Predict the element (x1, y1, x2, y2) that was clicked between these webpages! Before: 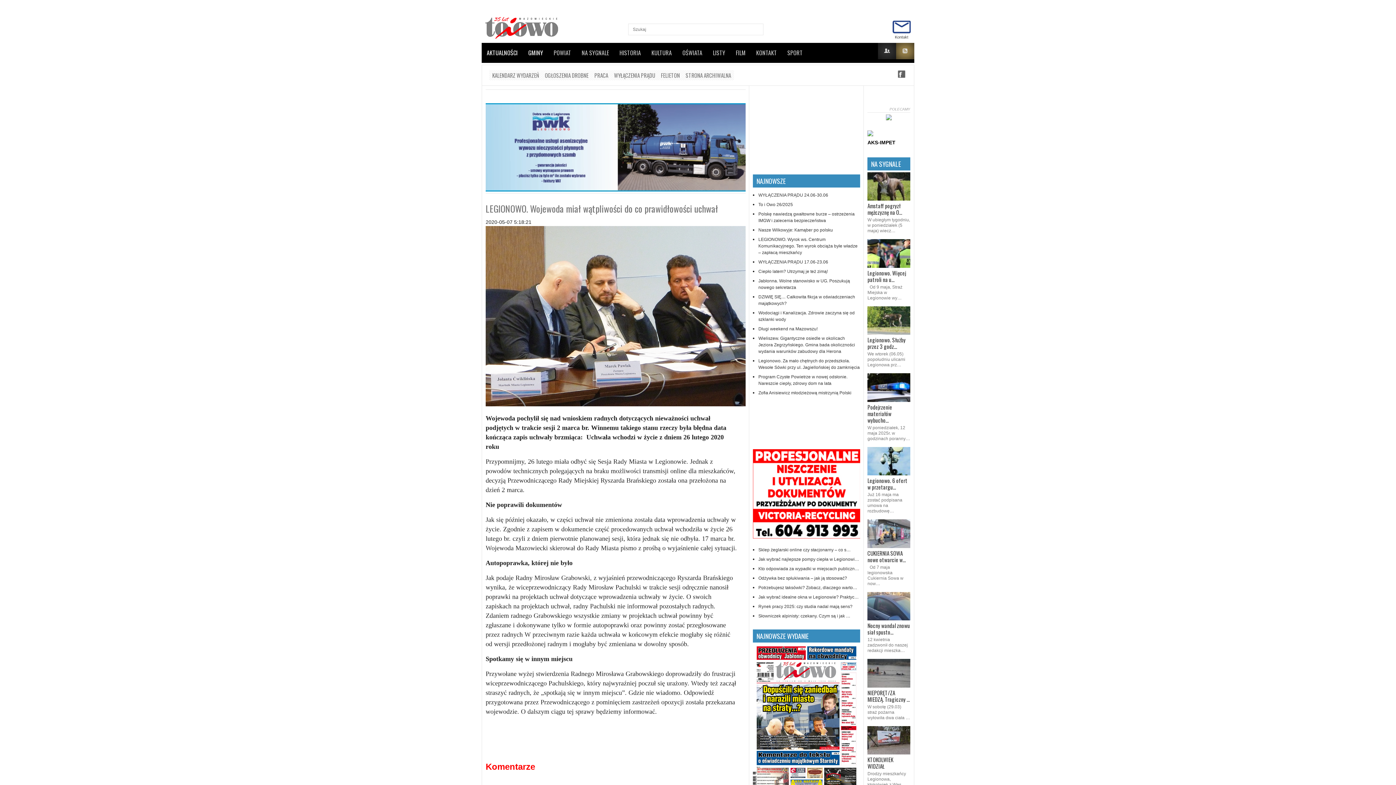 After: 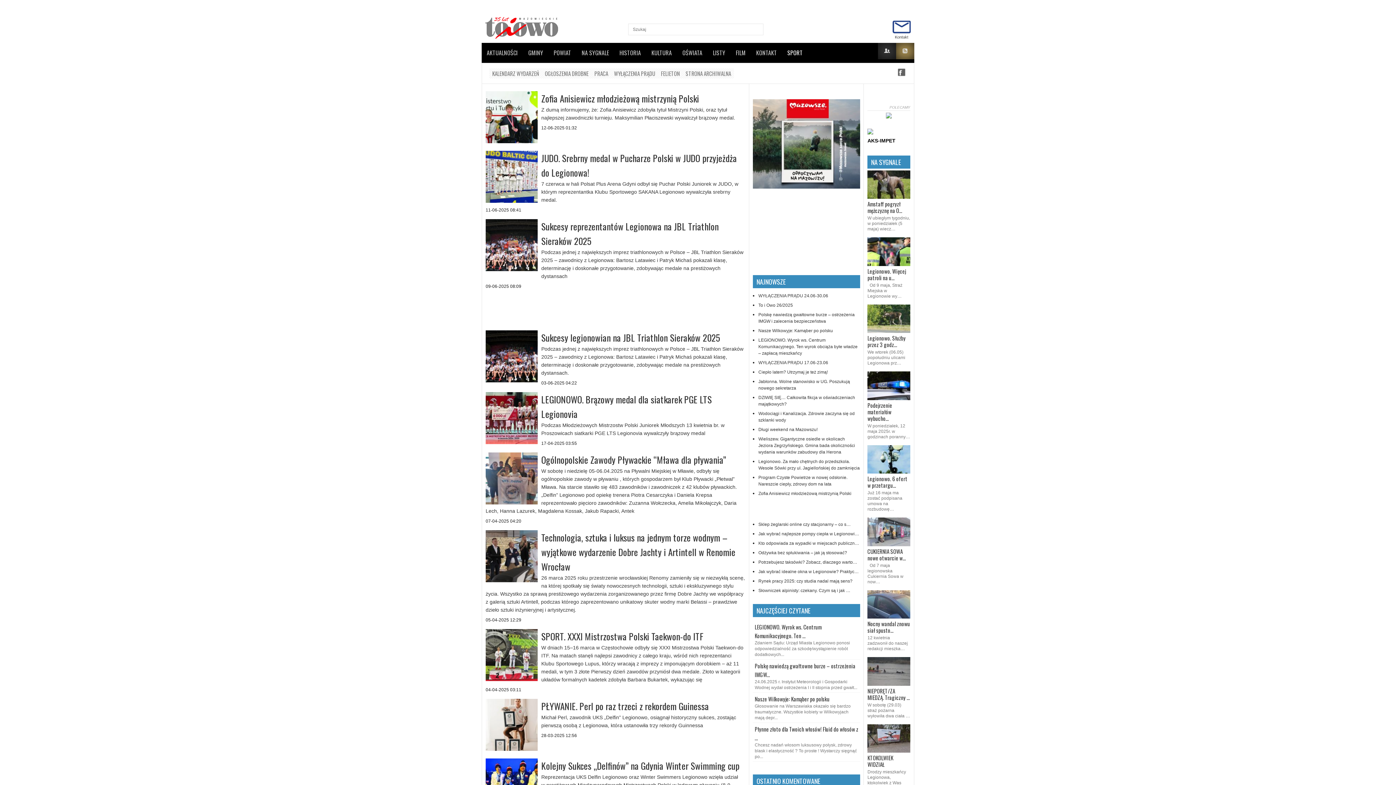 Action: label: SPORT bbox: (782, 44, 808, 60)